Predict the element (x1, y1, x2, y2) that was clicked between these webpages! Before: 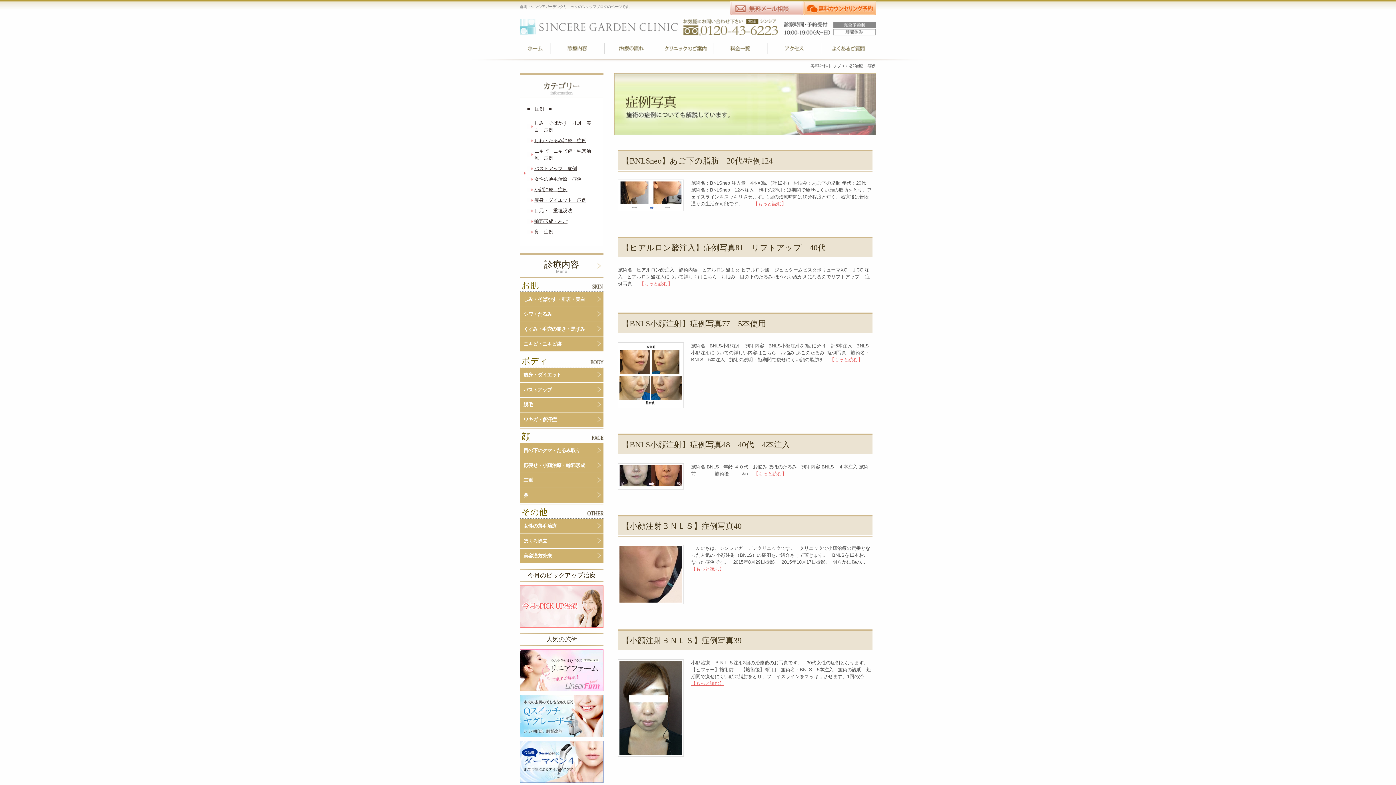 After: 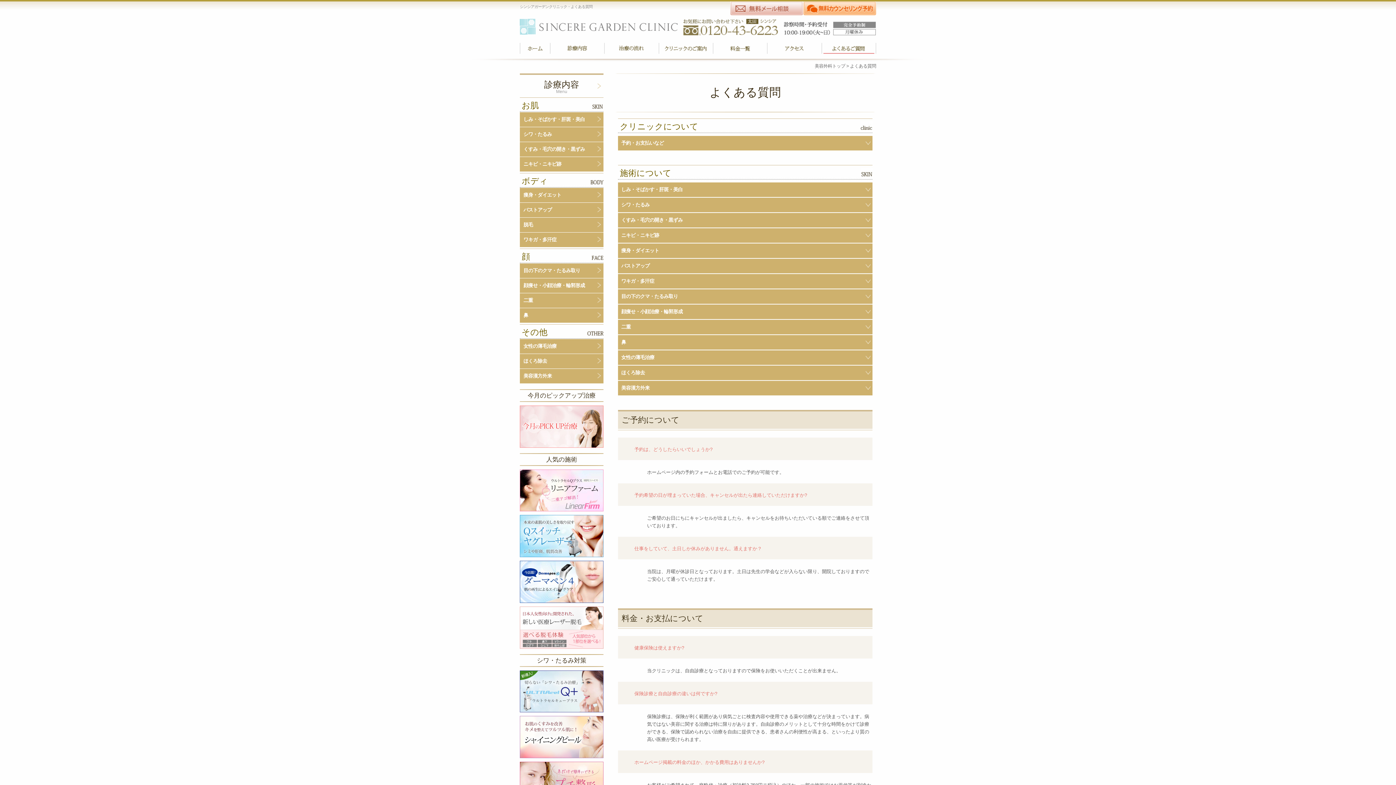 Action: bbox: (821, 48, 876, 53)